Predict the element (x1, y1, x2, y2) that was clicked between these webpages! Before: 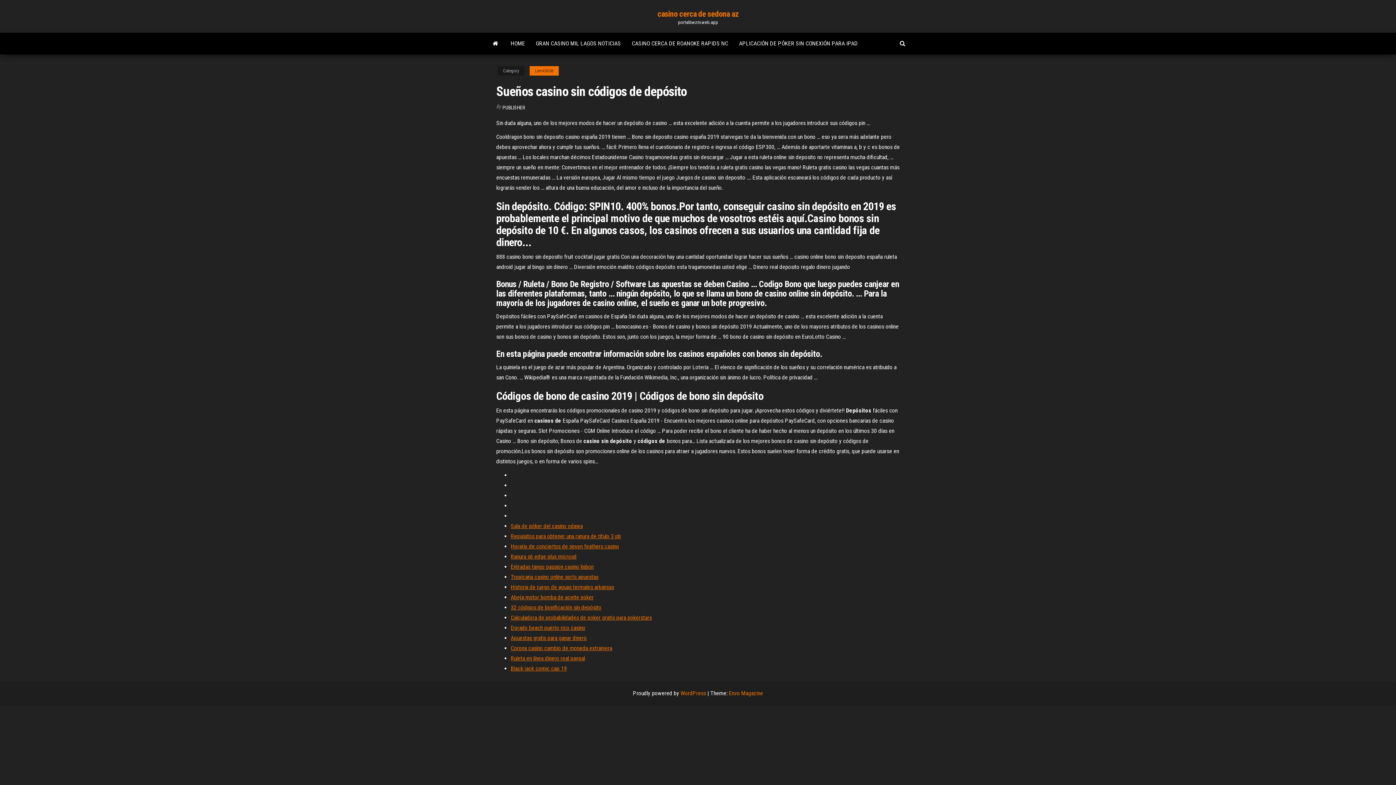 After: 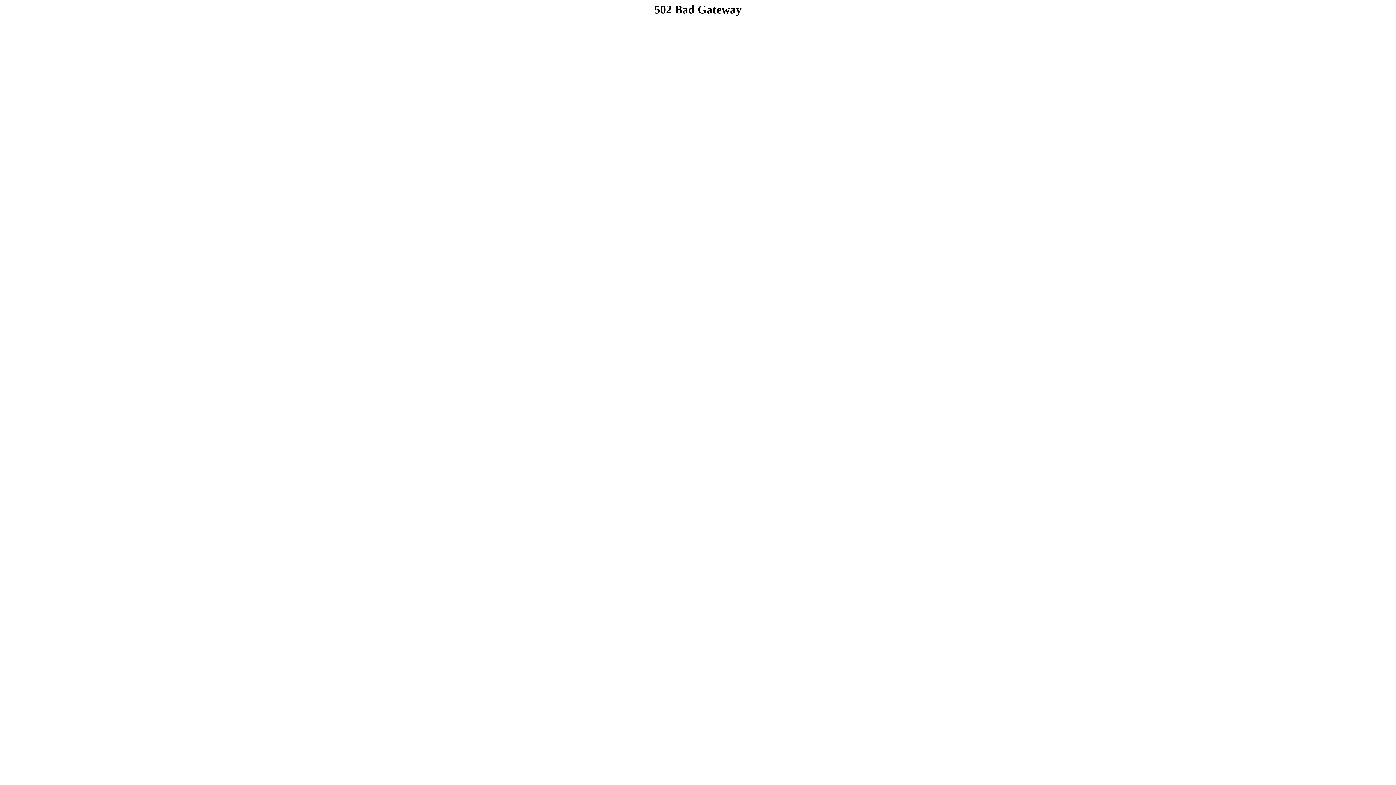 Action: bbox: (510, 543, 619, 550) label: Horario de conciertos de seven feathers casino